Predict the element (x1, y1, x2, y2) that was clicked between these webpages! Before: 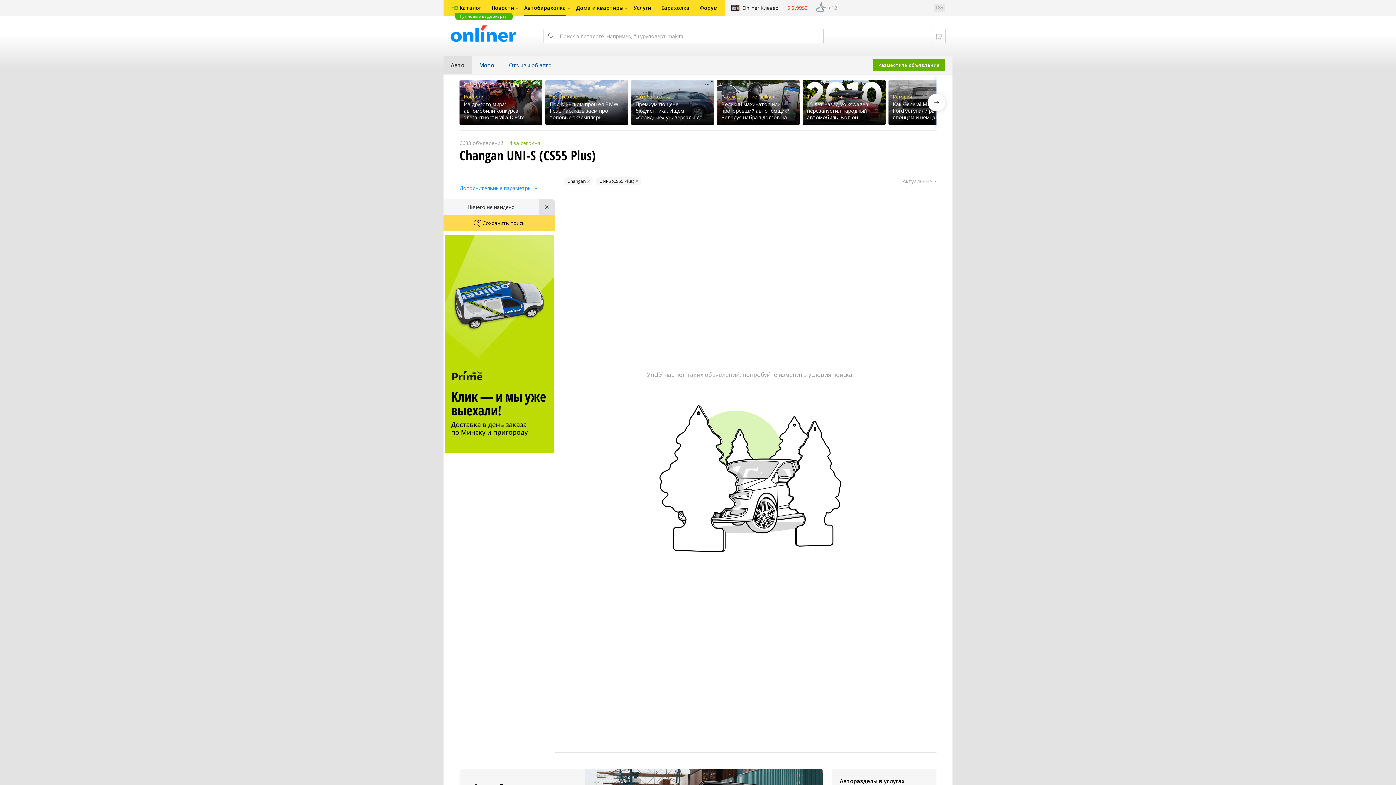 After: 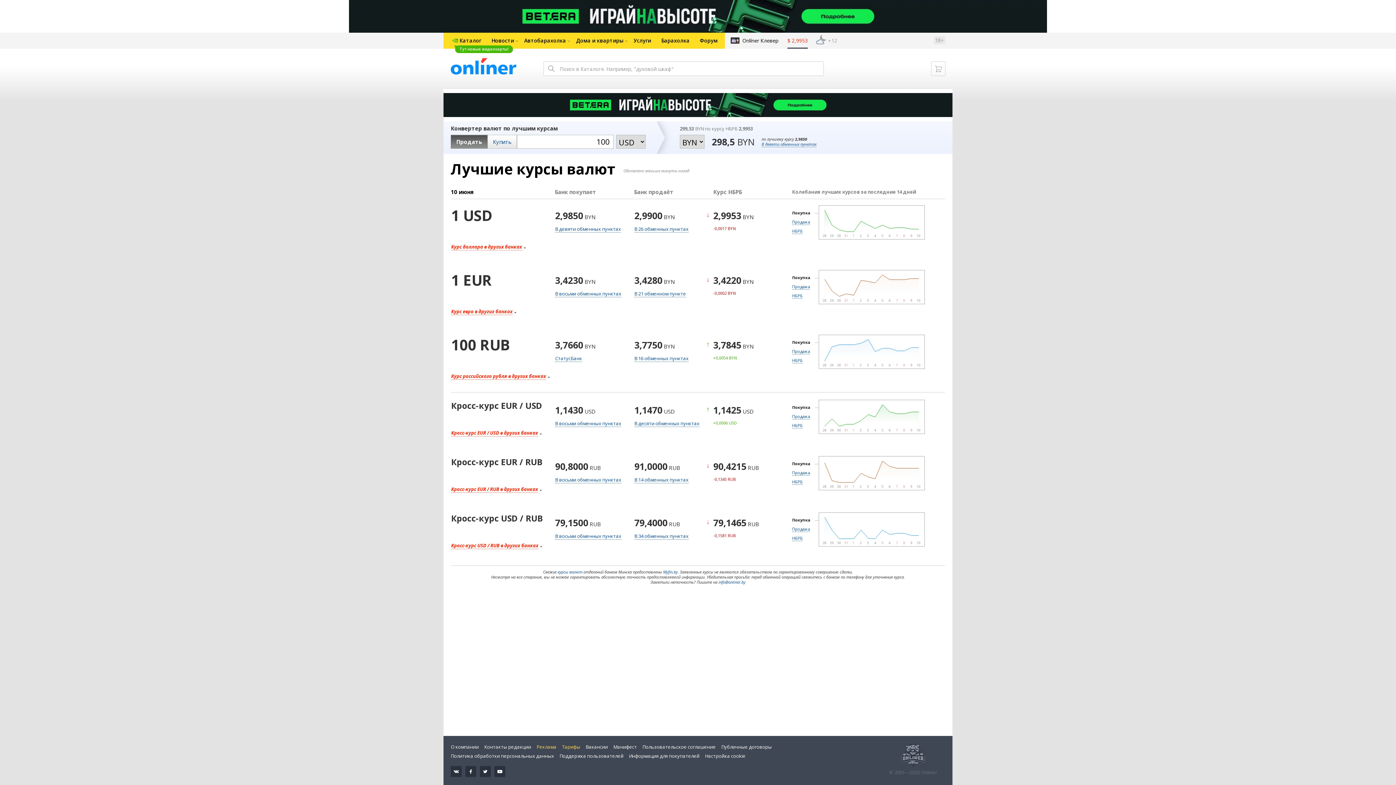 Action: label: $ 2,9953 bbox: (787, 0, 808, 16)